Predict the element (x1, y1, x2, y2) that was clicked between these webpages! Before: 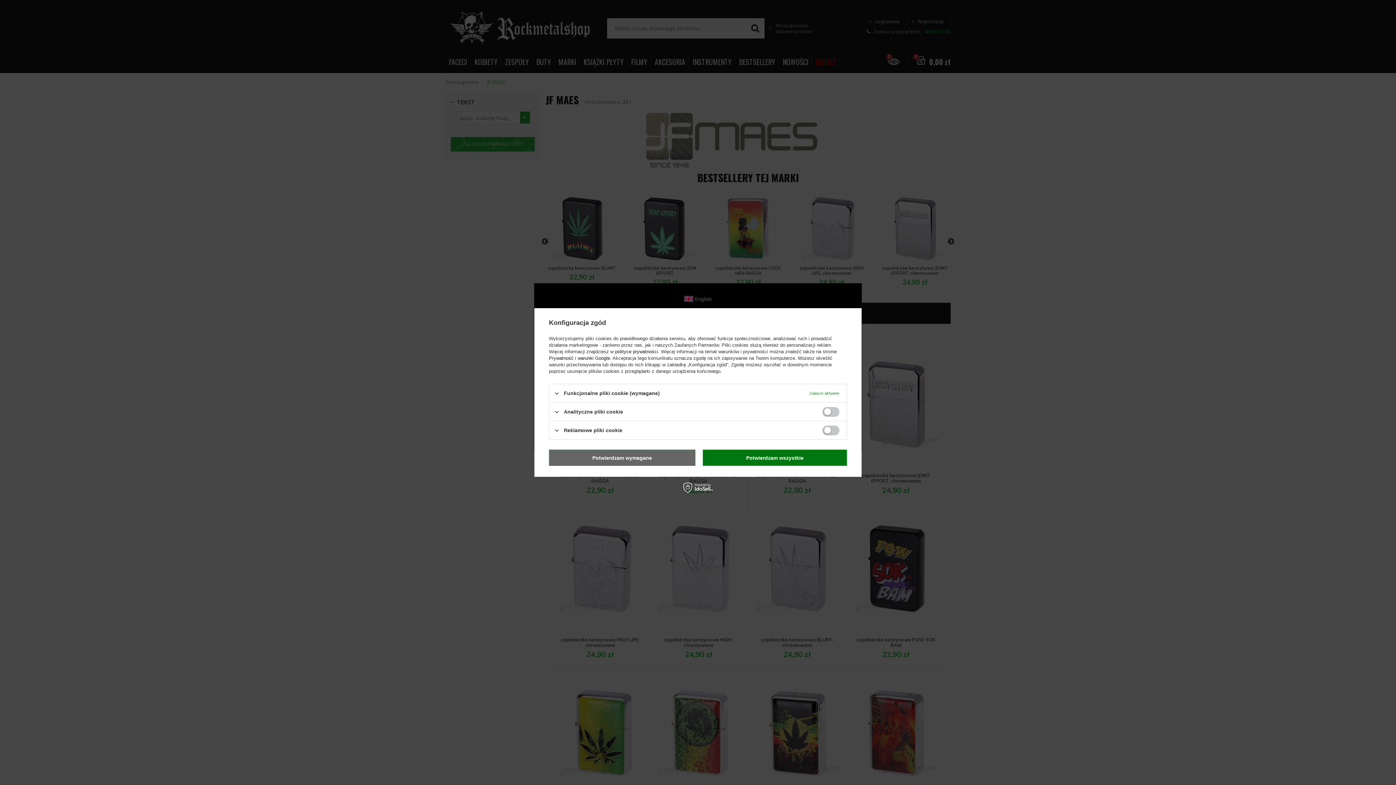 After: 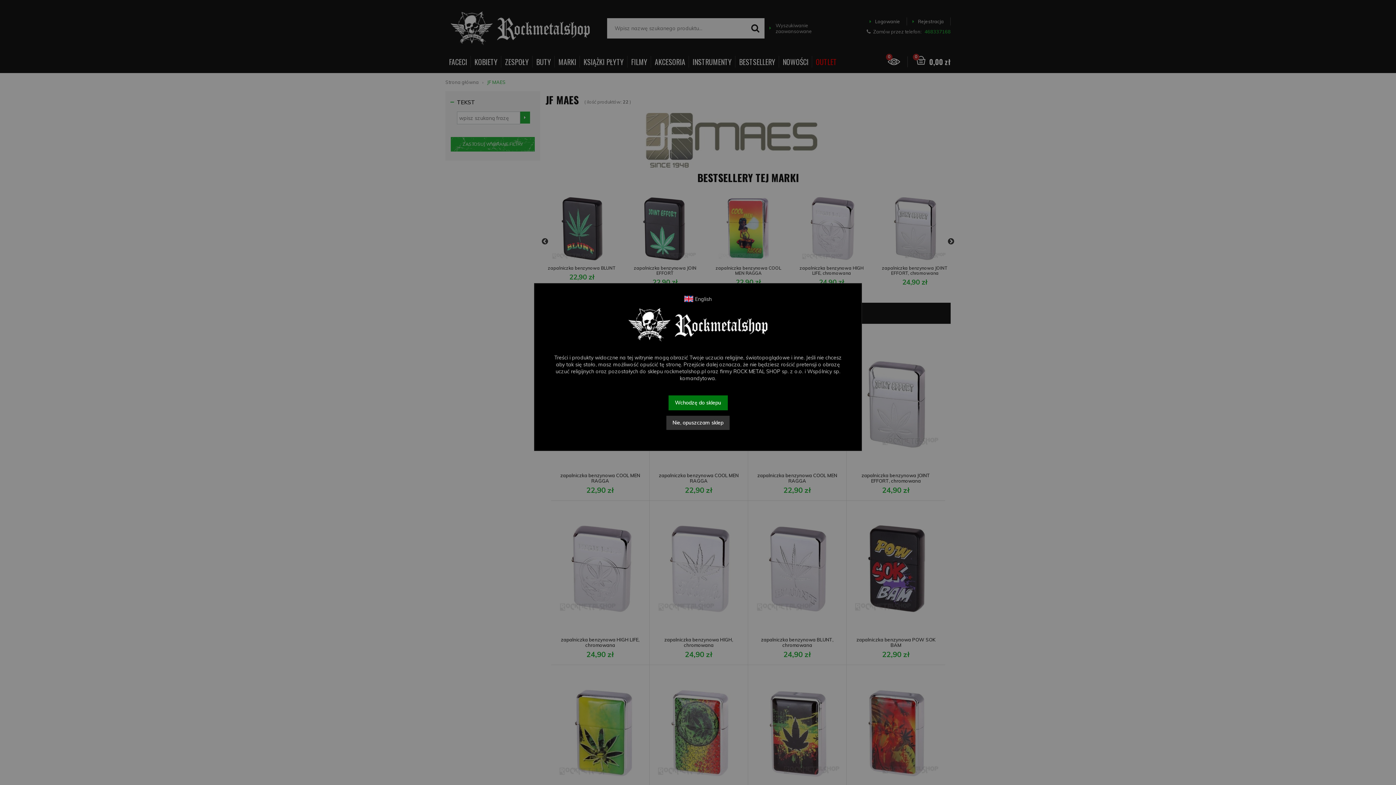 Action: label: Potwierdzam wszystkie bbox: (702, 449, 847, 466)